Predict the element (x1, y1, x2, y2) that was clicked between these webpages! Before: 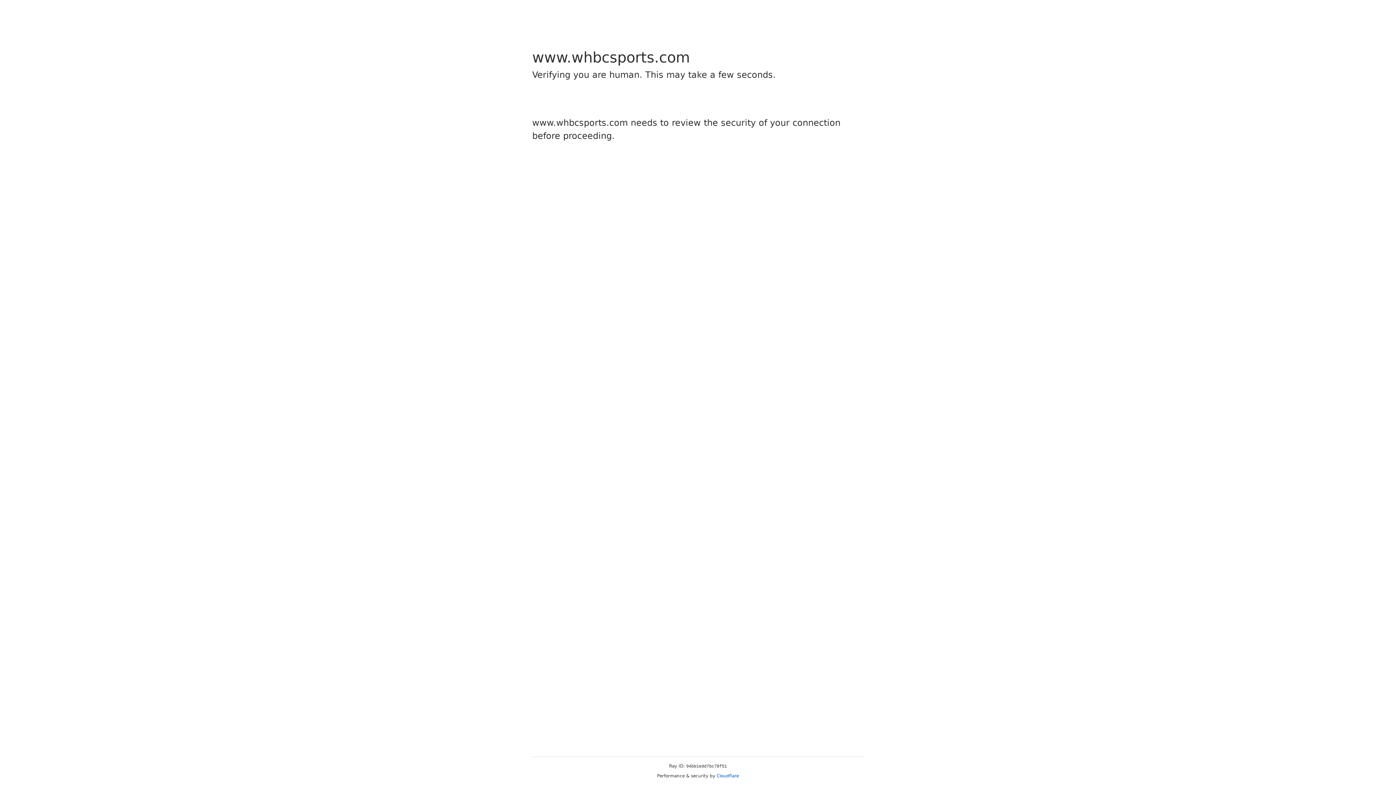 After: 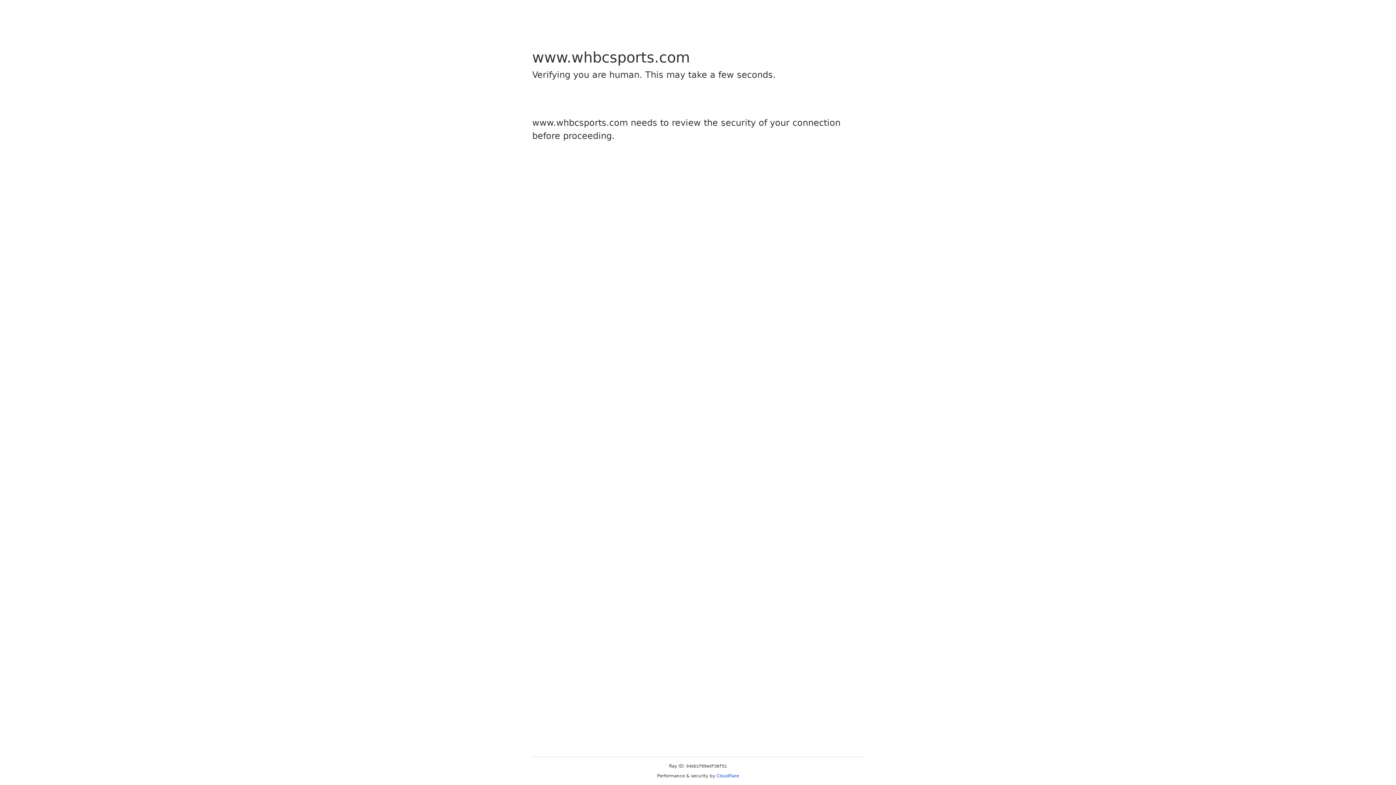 Action: bbox: (716, 773, 739, 778) label: Cloudflare